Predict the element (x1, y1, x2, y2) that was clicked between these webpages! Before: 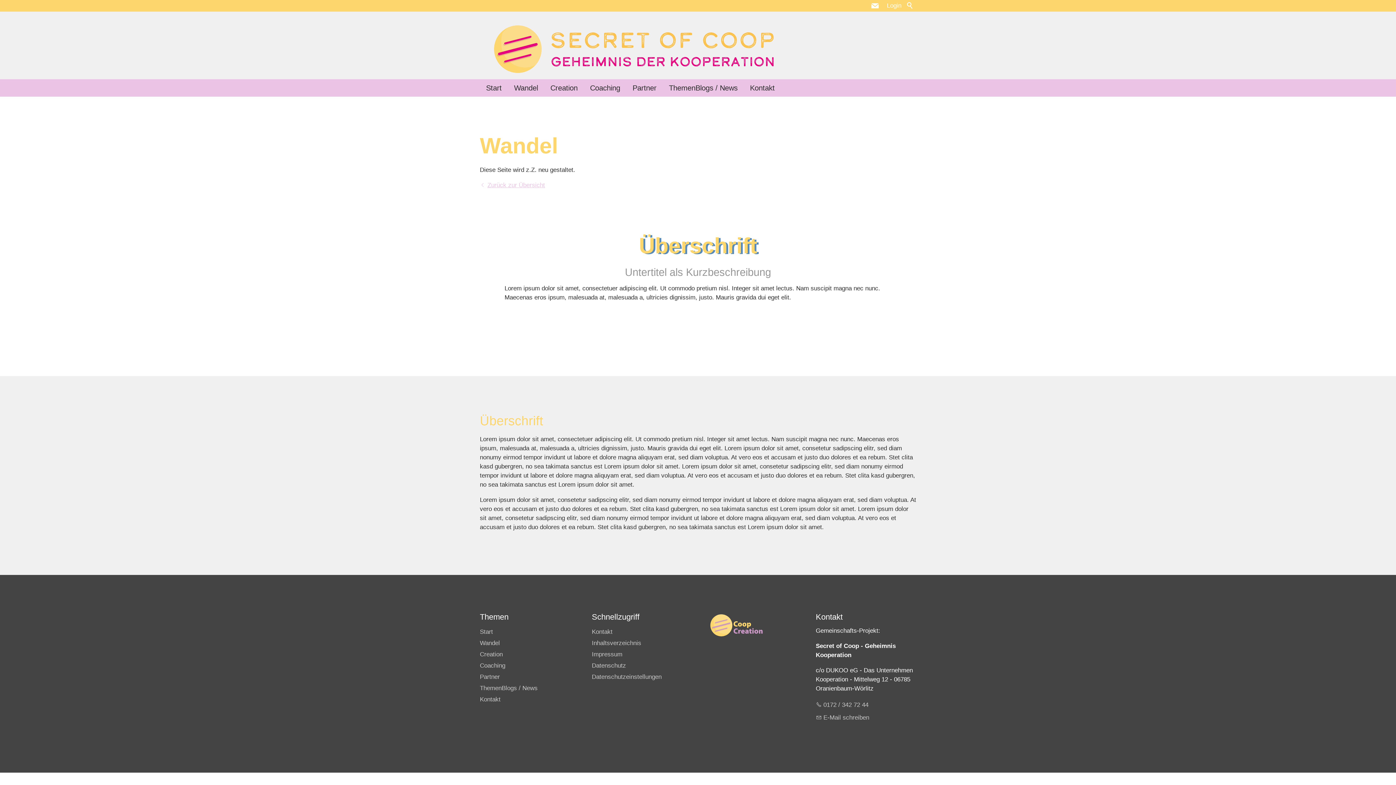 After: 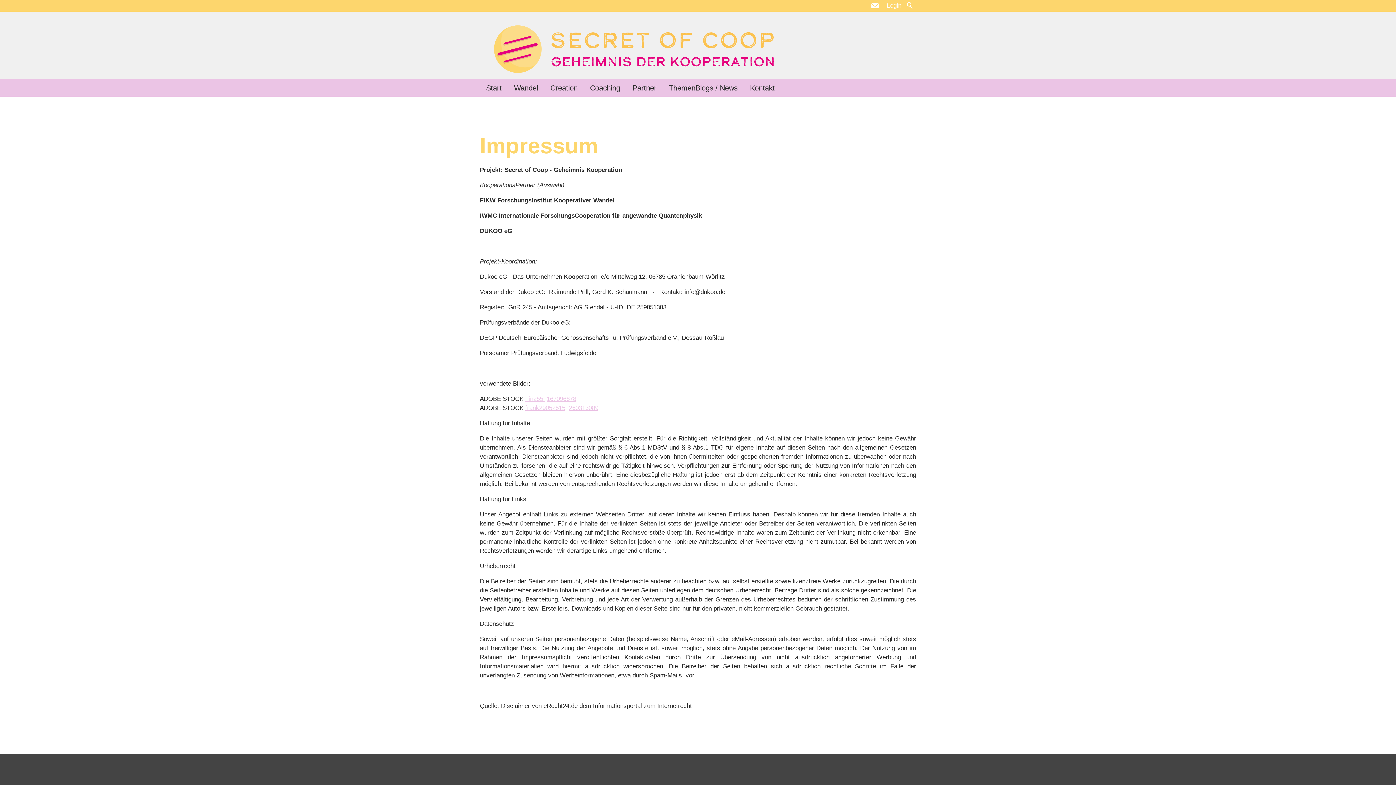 Action: label: Impressum bbox: (592, 651, 622, 658)